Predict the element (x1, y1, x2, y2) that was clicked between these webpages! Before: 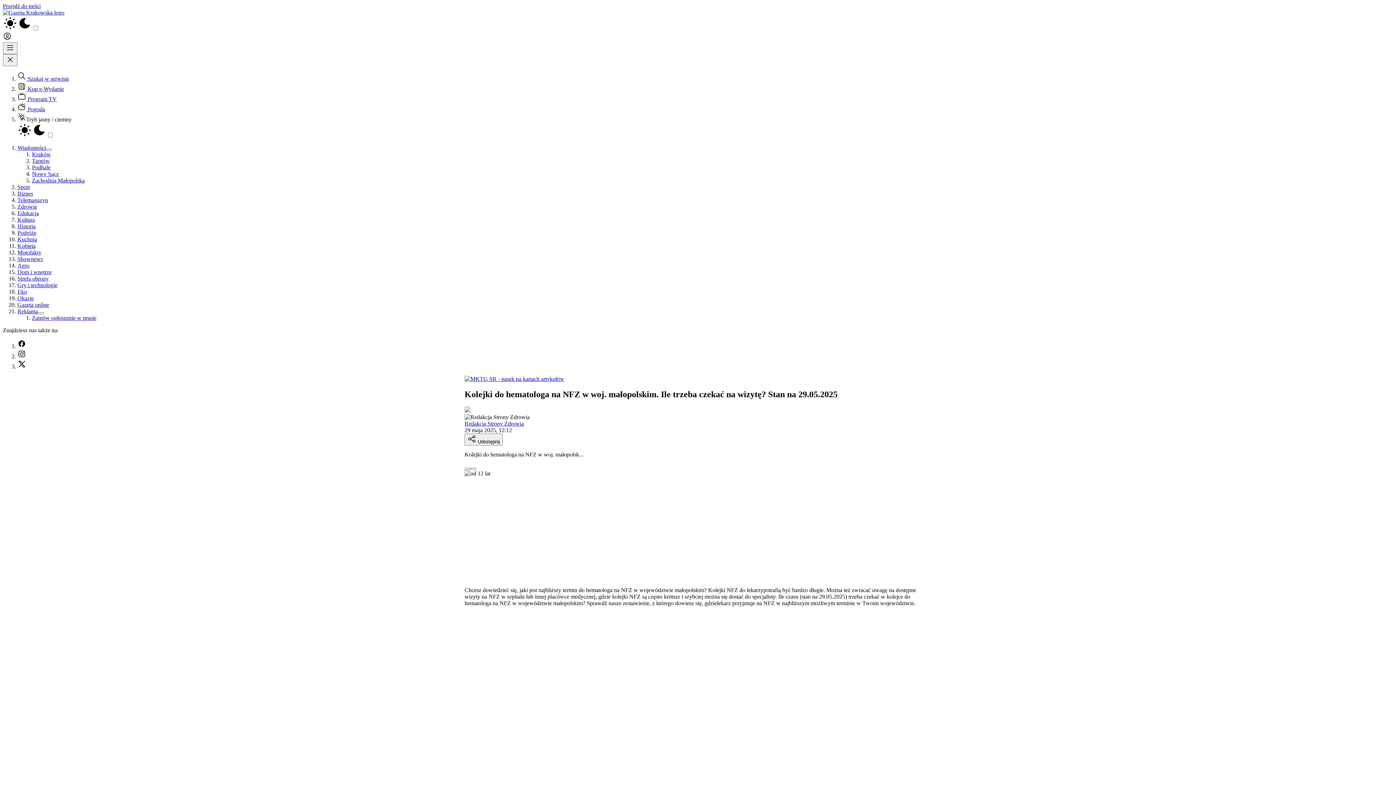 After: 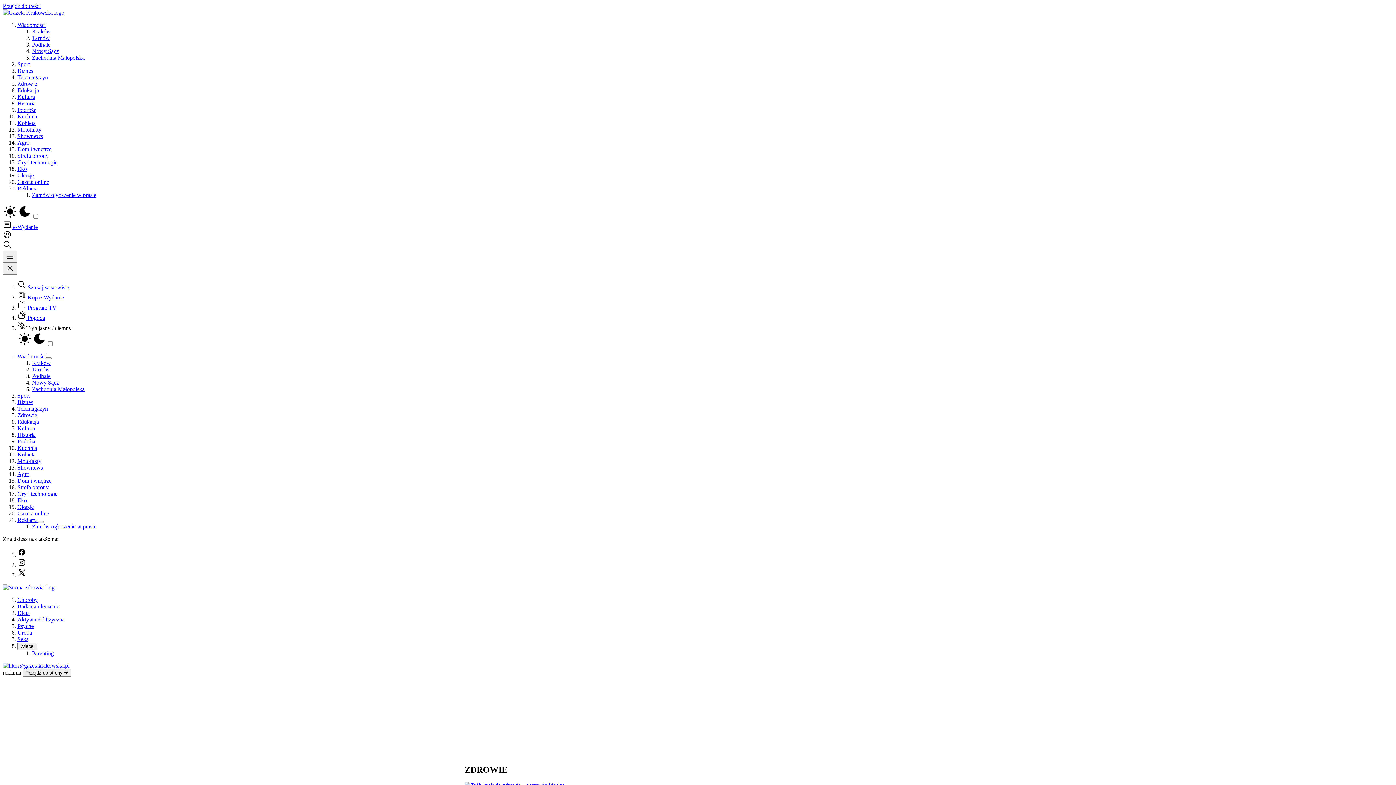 Action: bbox: (17, 203, 37, 209) label: Zdrowie